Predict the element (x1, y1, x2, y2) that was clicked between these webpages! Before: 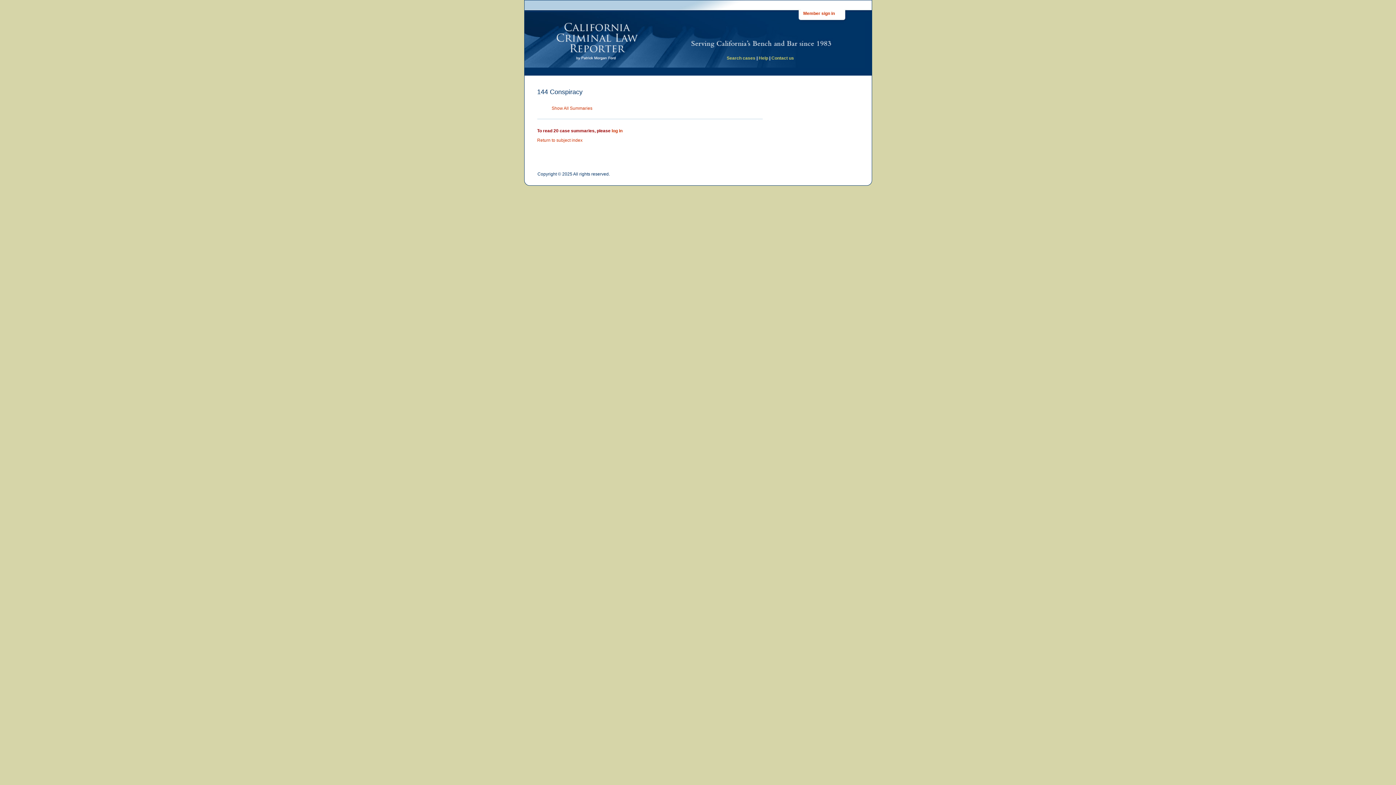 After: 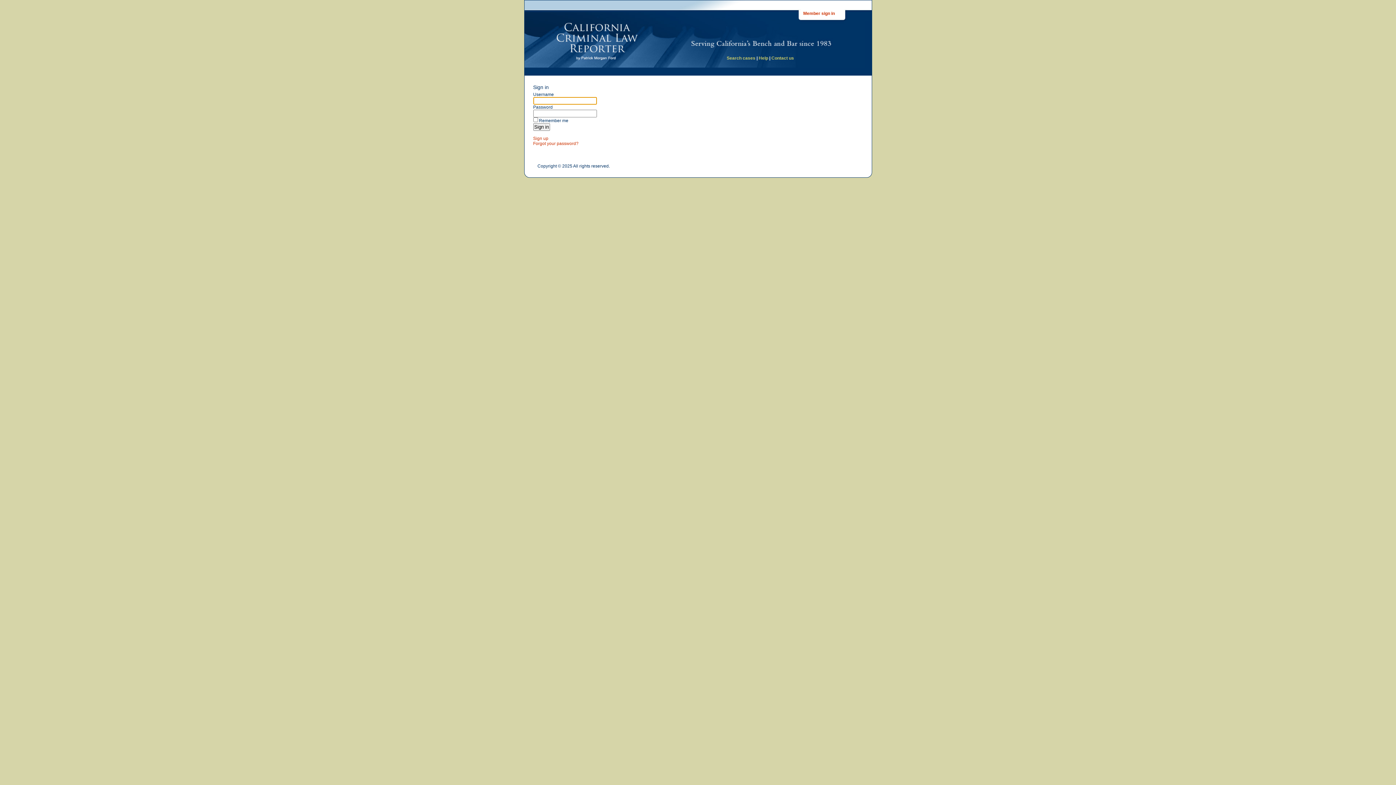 Action: bbox: (803, 10, 835, 16) label: Member sign in